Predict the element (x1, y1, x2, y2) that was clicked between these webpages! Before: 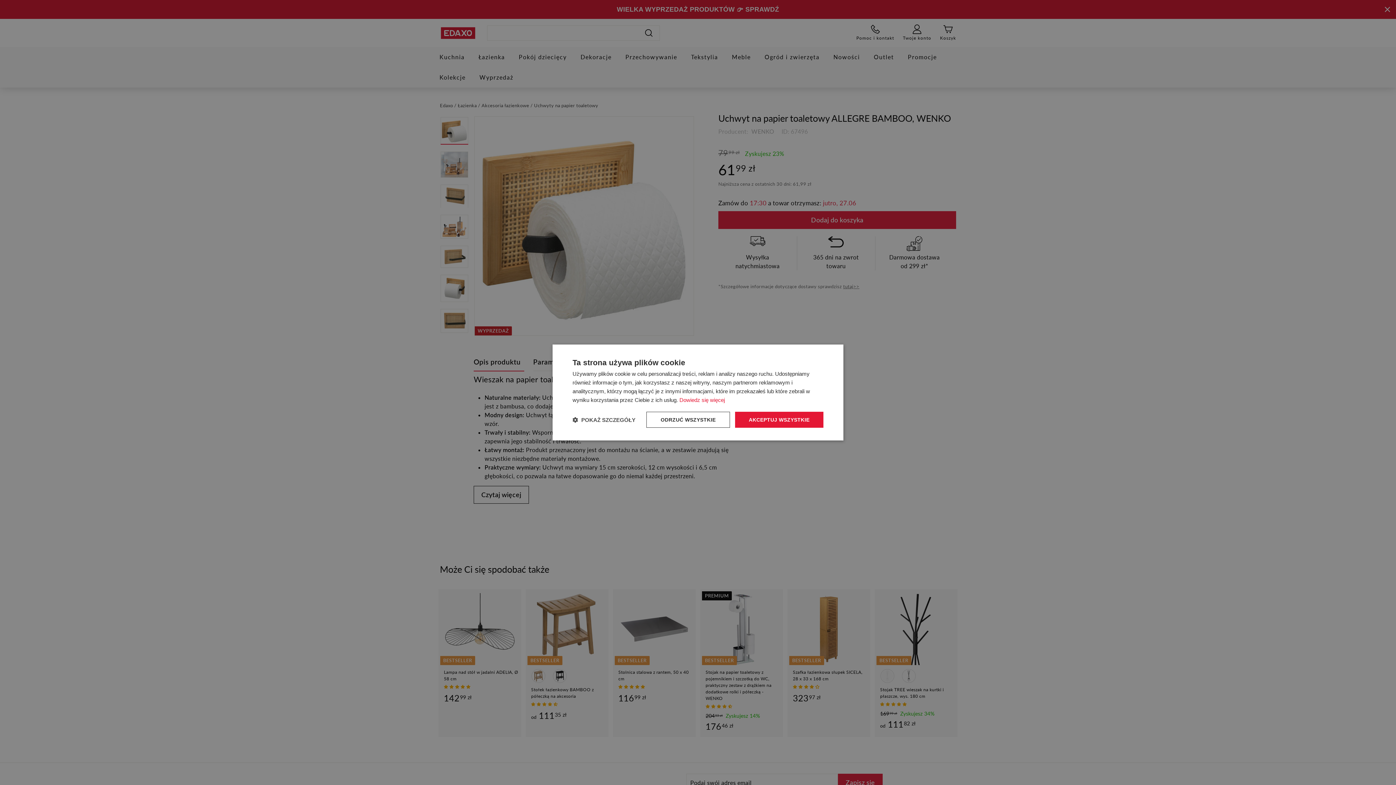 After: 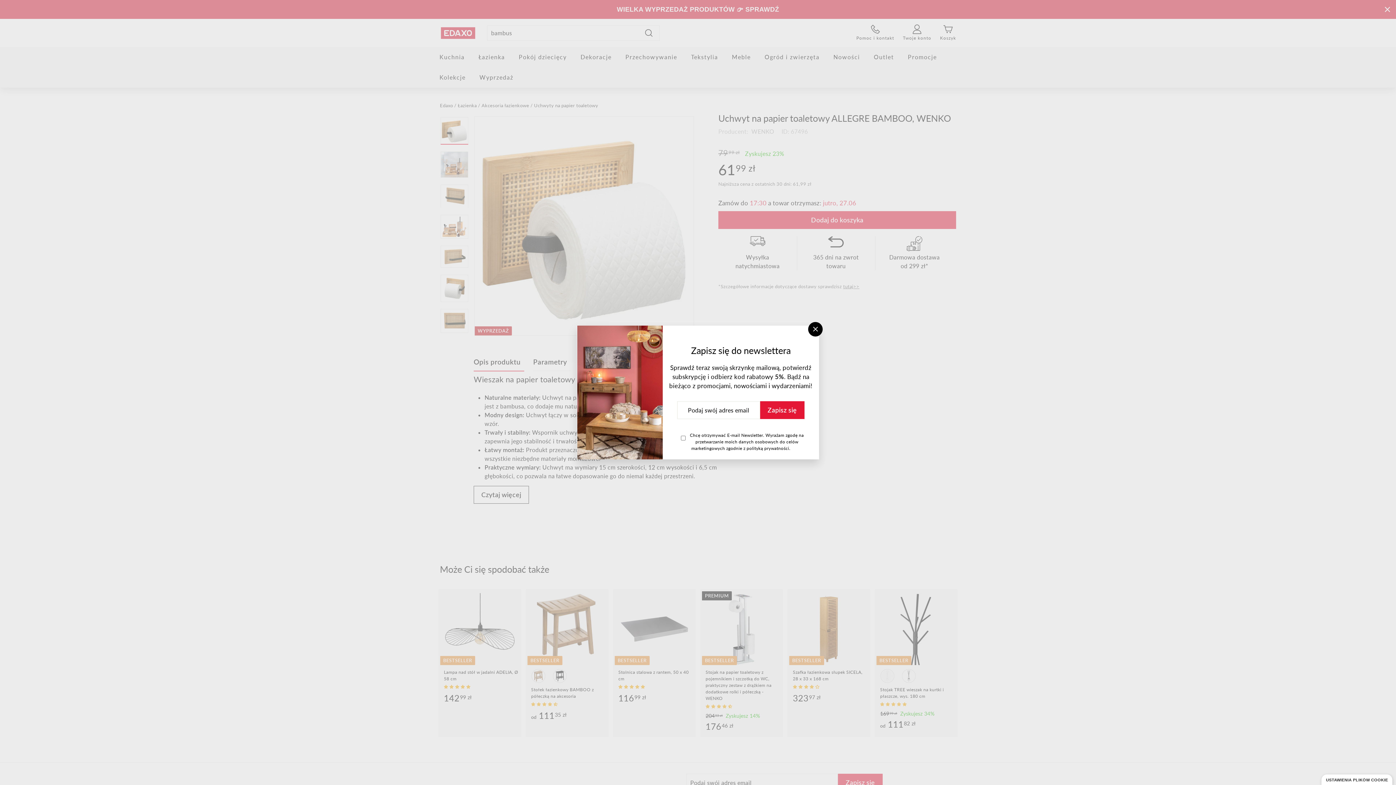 Action: label: ODRZUĆ WSZYSTKIE bbox: (646, 412, 730, 428)